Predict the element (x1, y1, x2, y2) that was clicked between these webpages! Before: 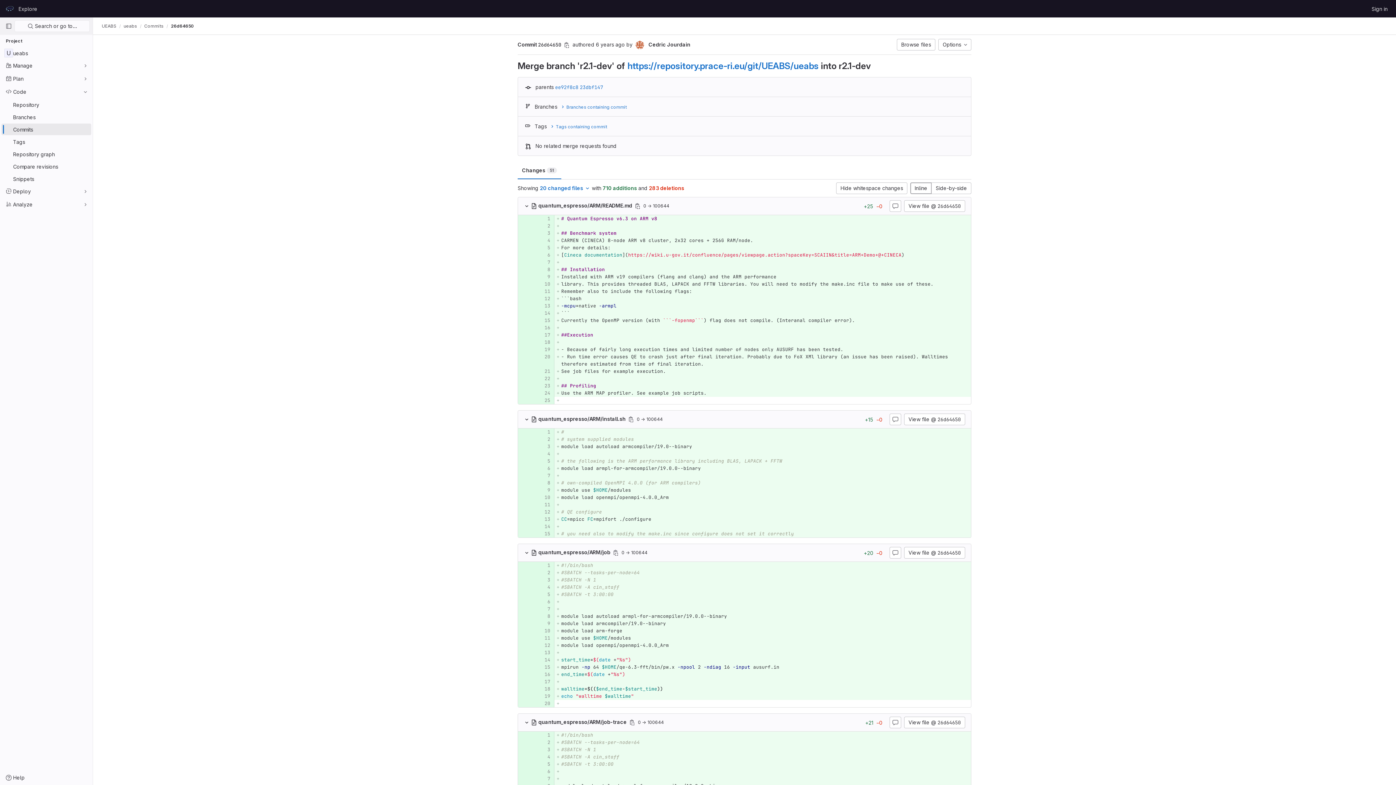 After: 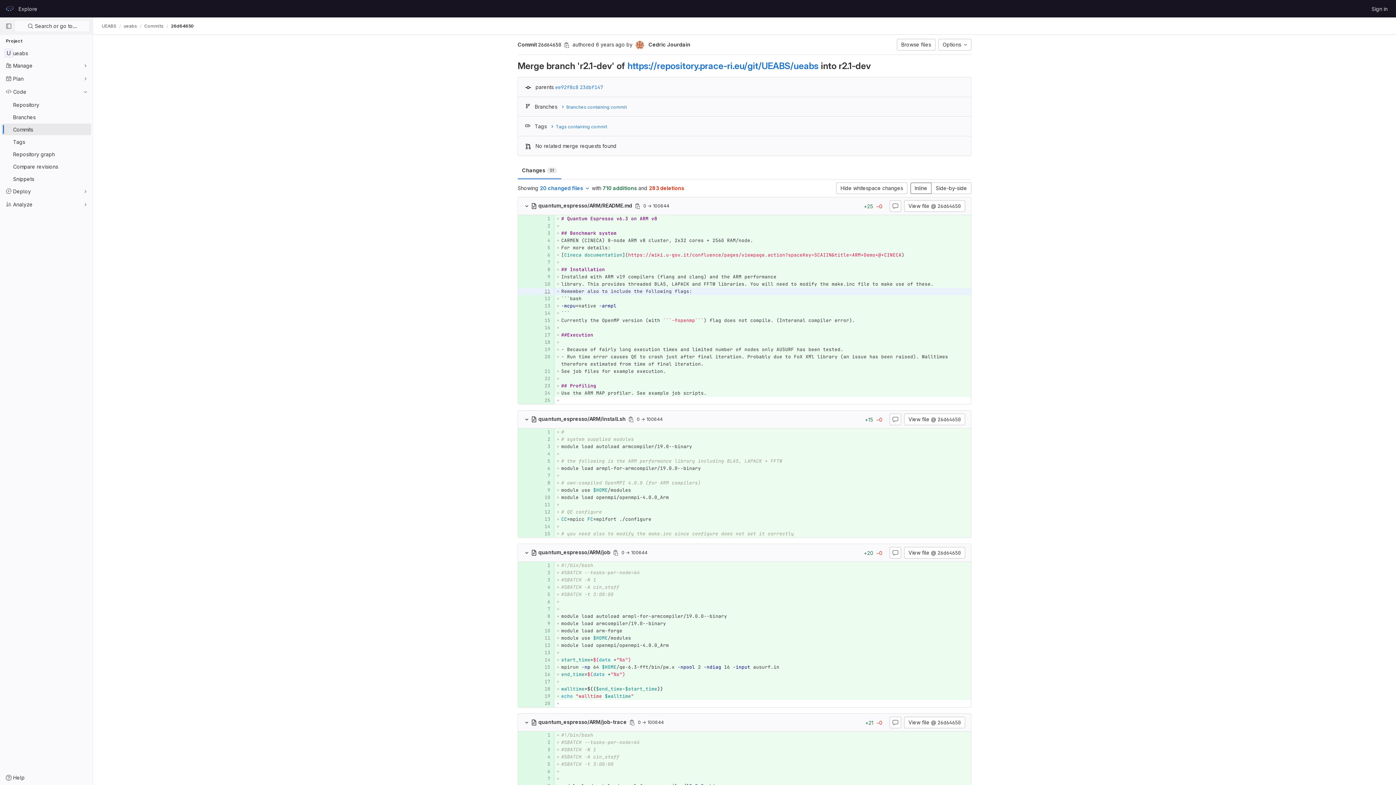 Action: bbox: (538, 288, 550, 295)